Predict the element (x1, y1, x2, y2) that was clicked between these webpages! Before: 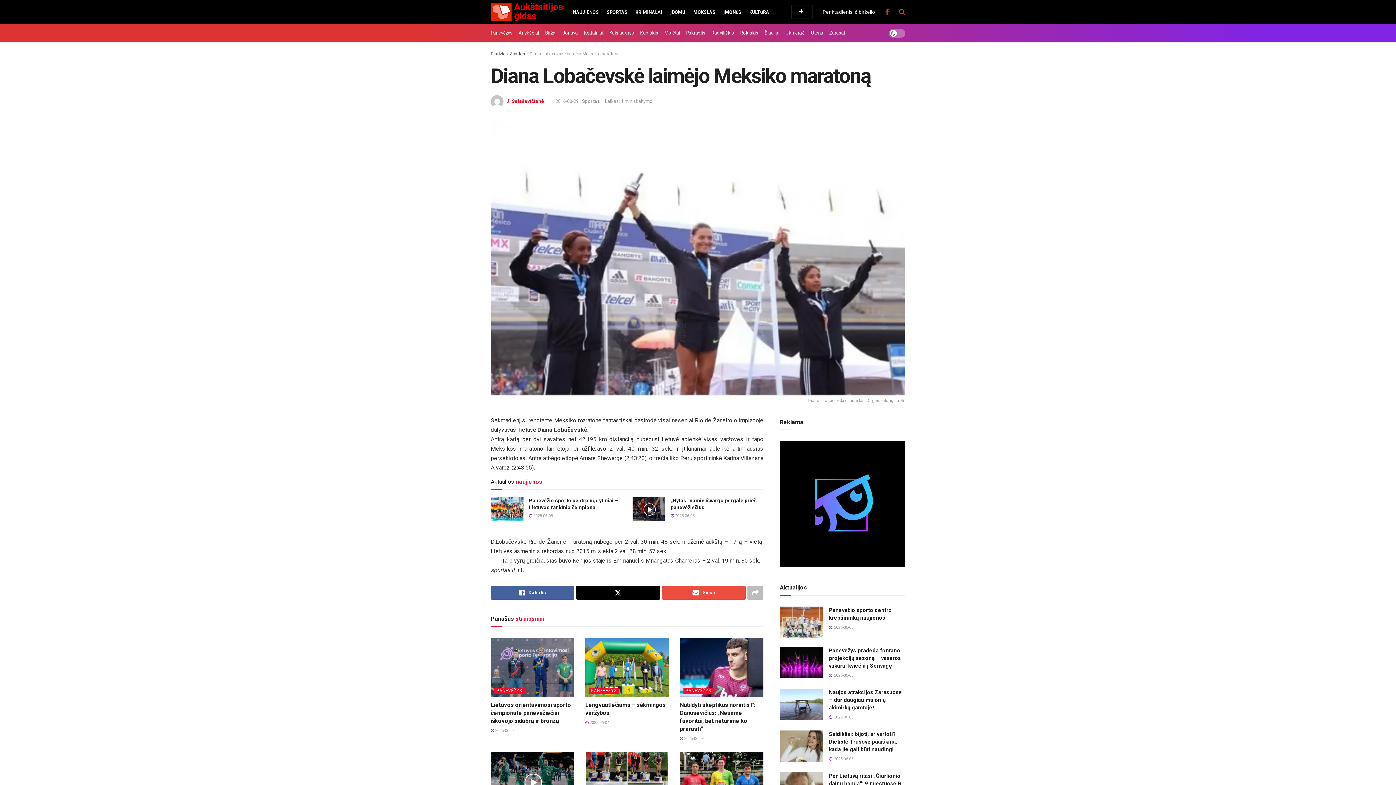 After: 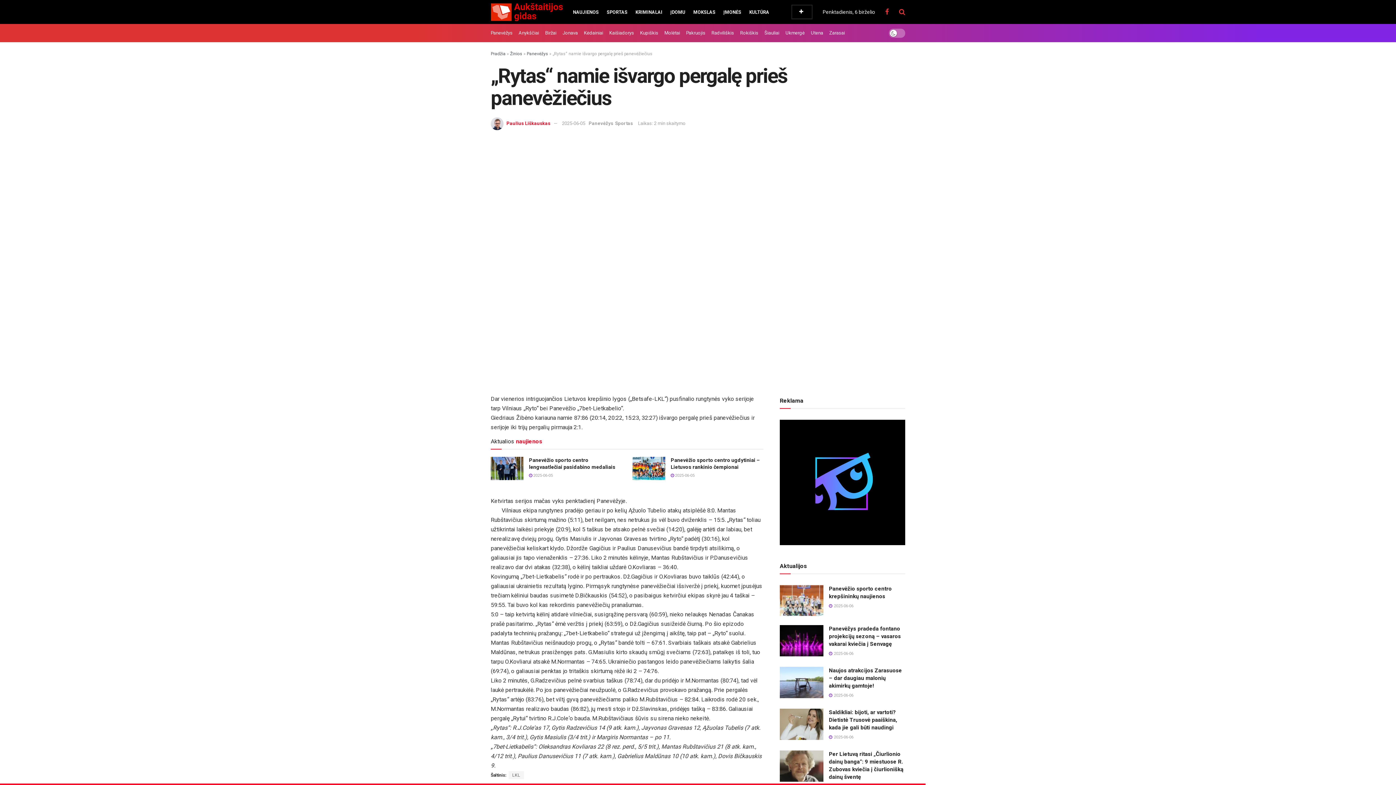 Action: bbox: (670, 513, 694, 518) label:  2025-06-05